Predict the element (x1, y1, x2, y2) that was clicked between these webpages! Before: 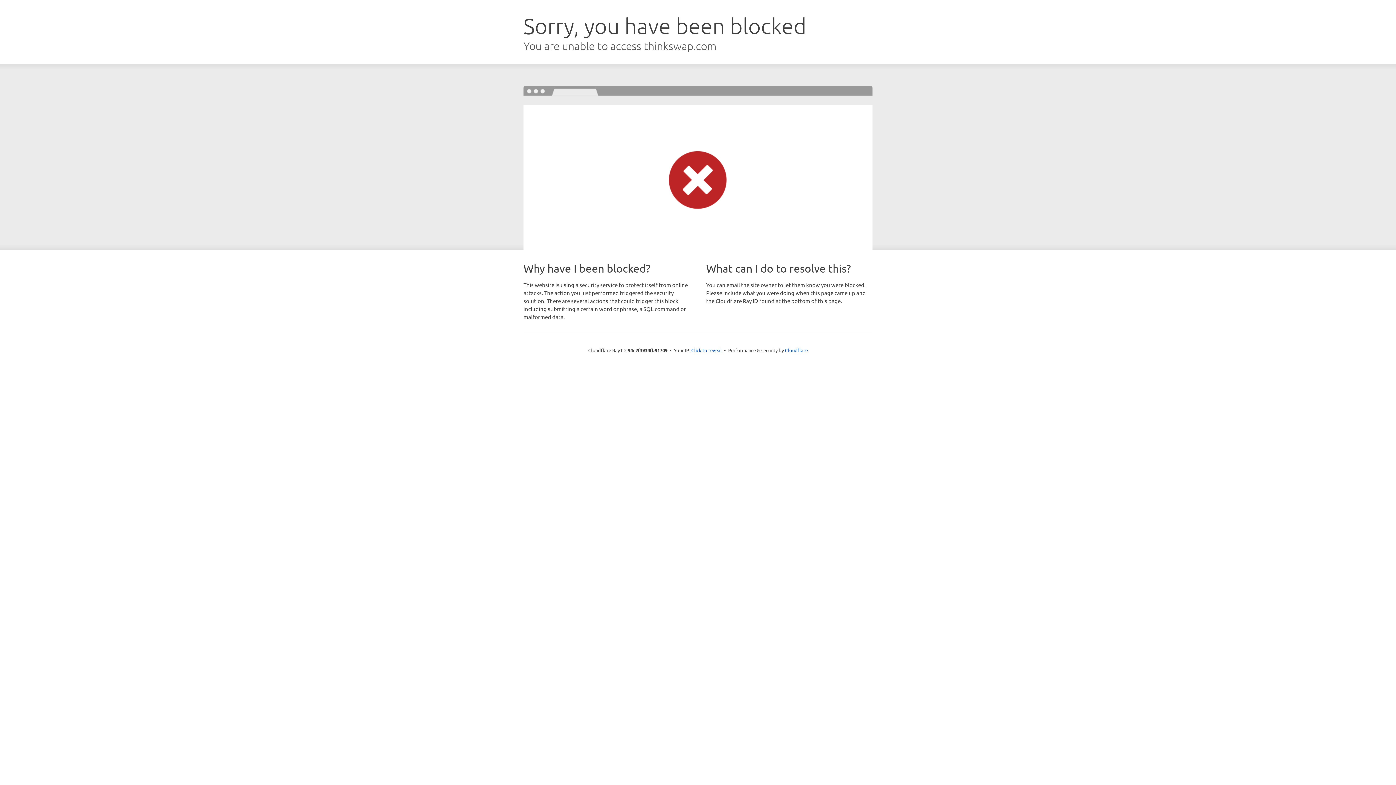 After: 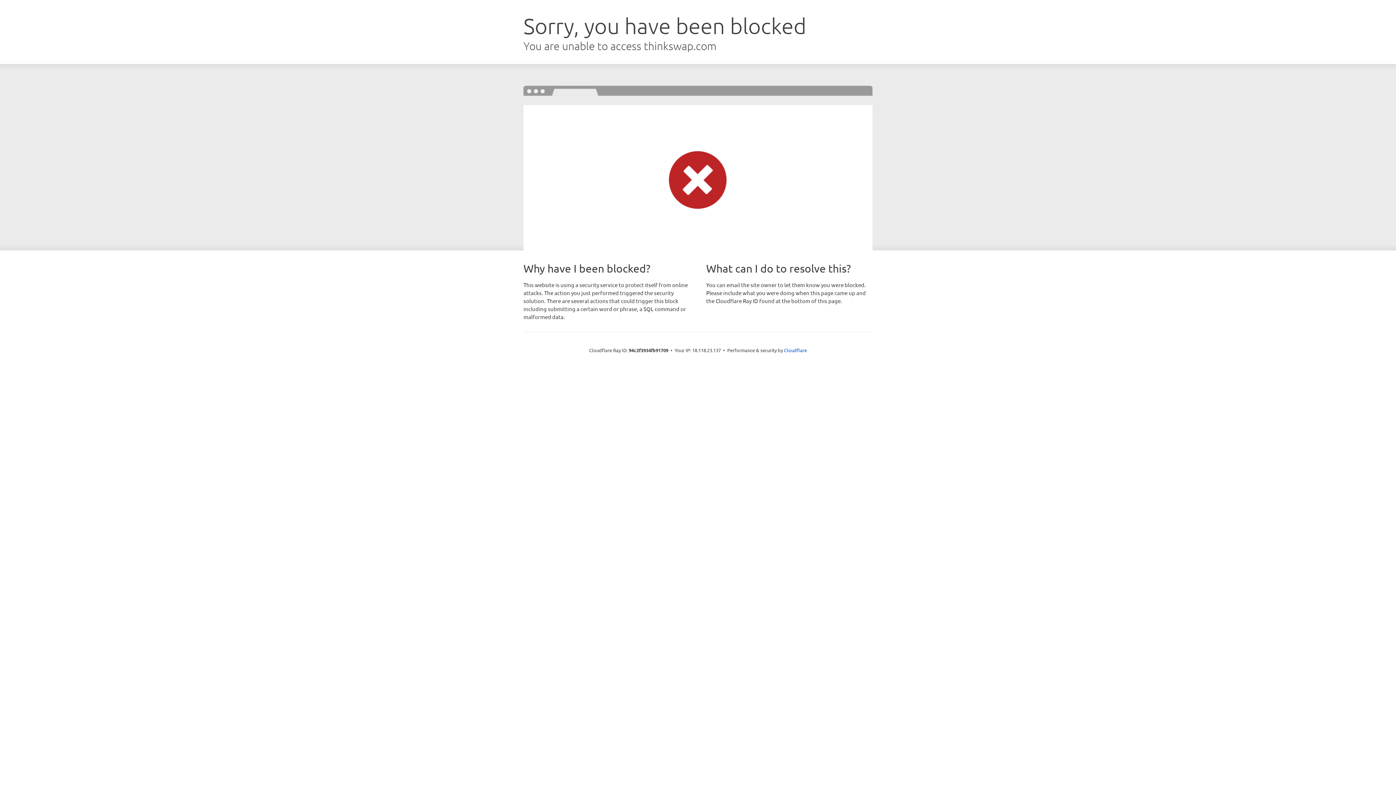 Action: label: Click to reveal bbox: (691, 346, 722, 353)